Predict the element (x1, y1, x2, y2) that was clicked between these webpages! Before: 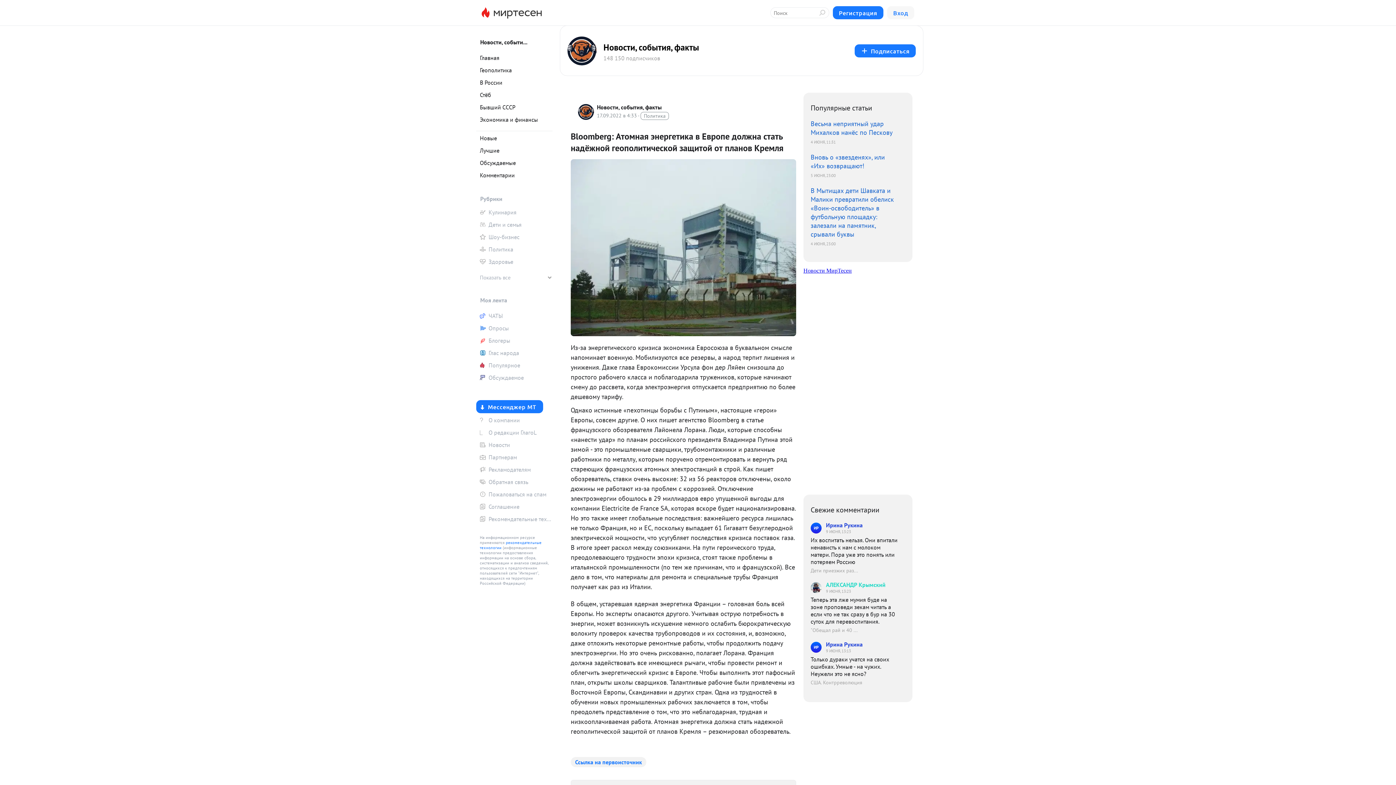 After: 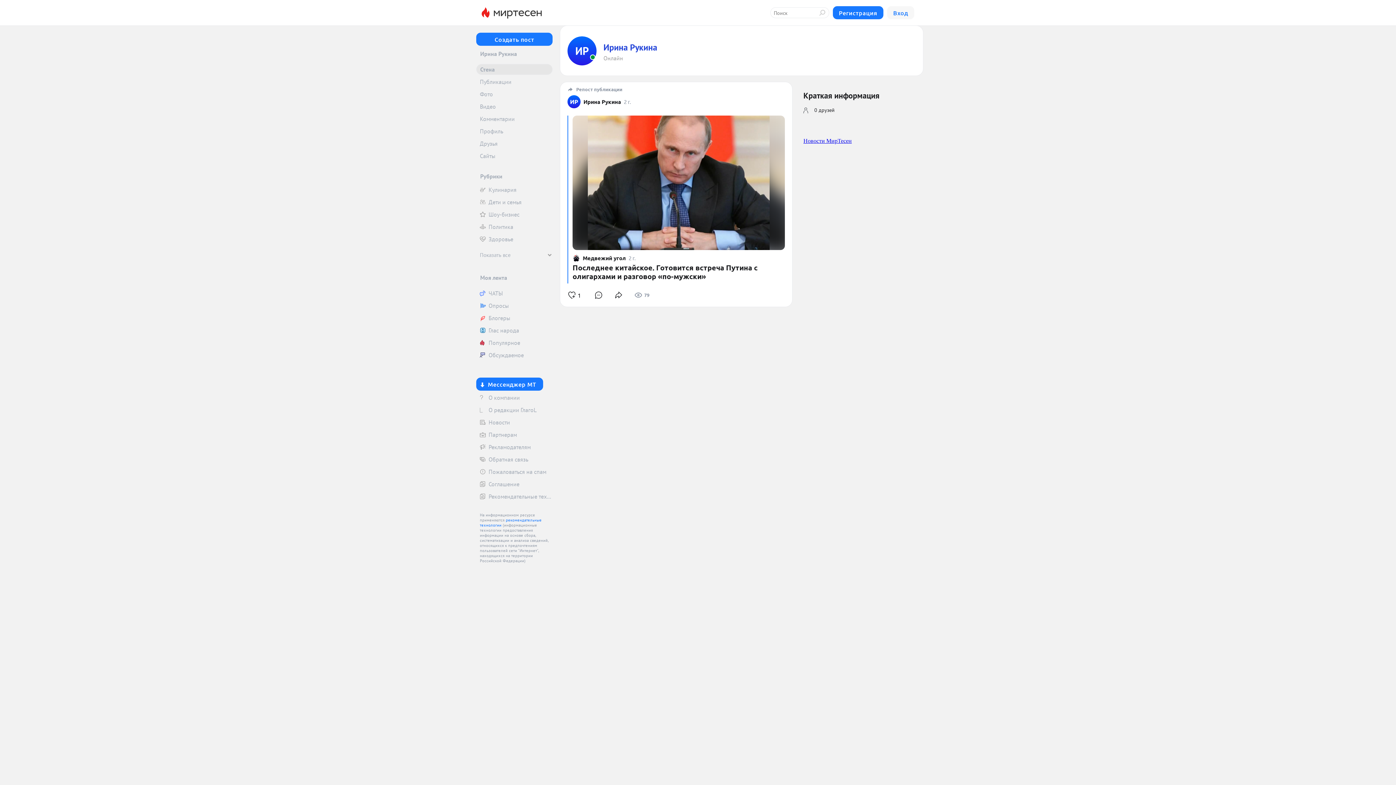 Action: bbox: (810, 521, 898, 534) label: ИР
Ирина Рукина
9 ИЮНЯ, 13:23